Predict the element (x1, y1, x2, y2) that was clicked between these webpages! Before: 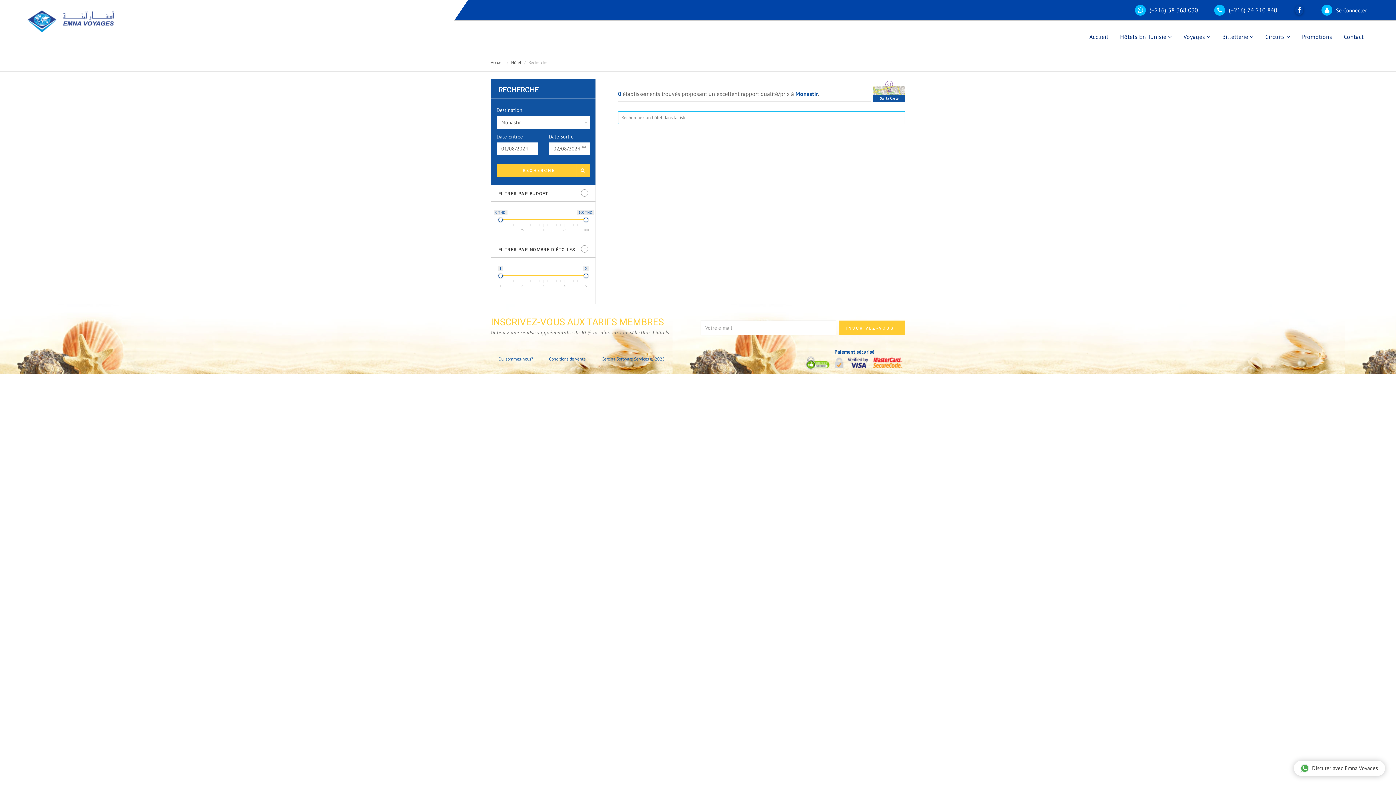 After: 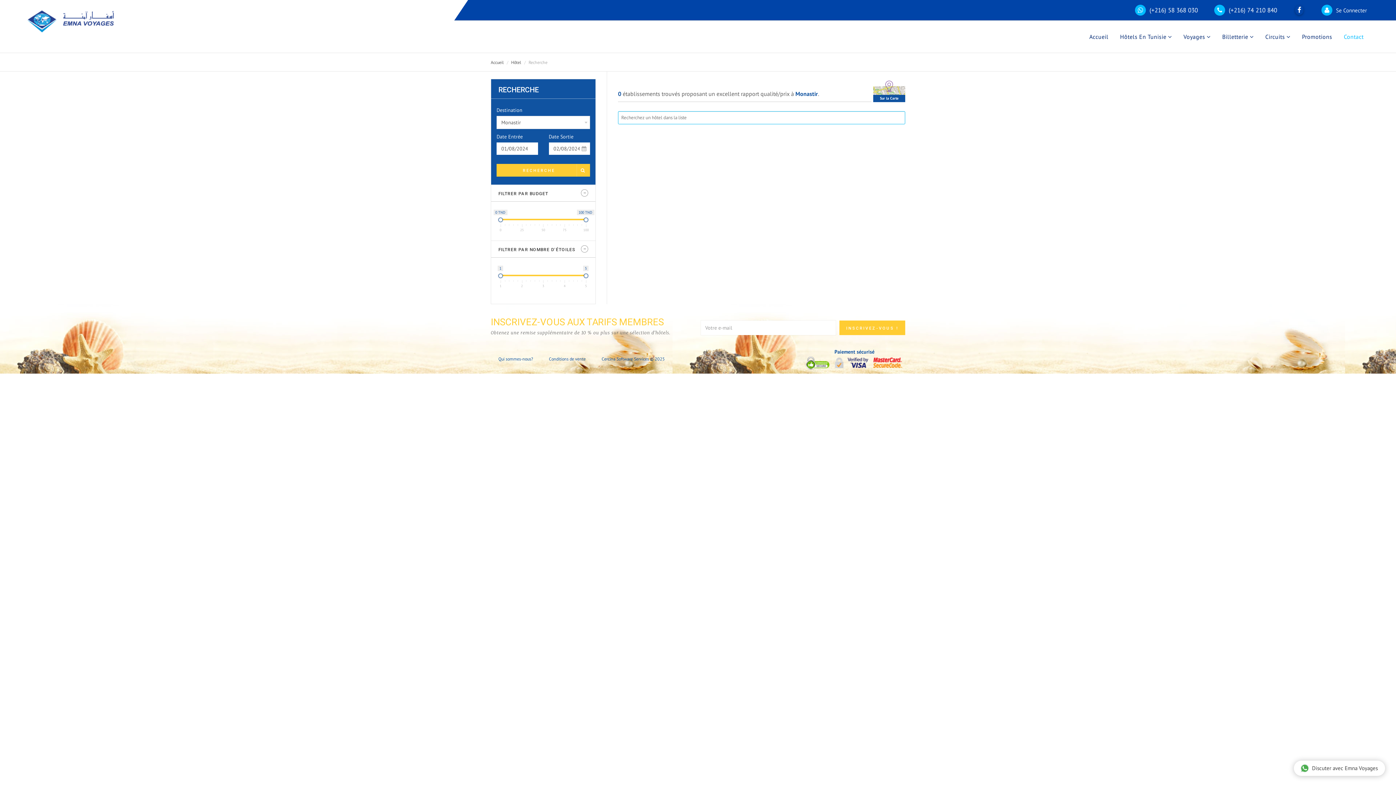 Action: bbox: (1339, 20, 1369, 52) label: Contact